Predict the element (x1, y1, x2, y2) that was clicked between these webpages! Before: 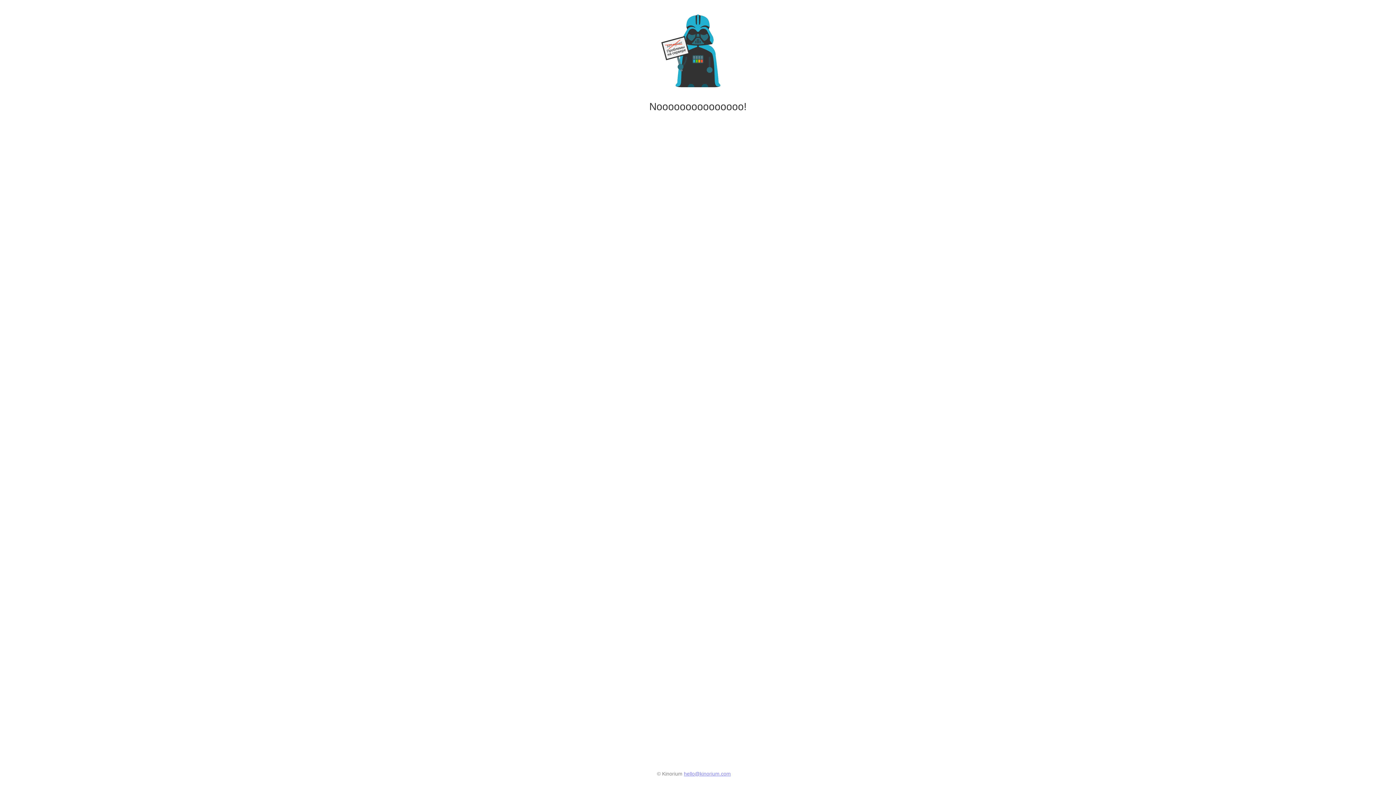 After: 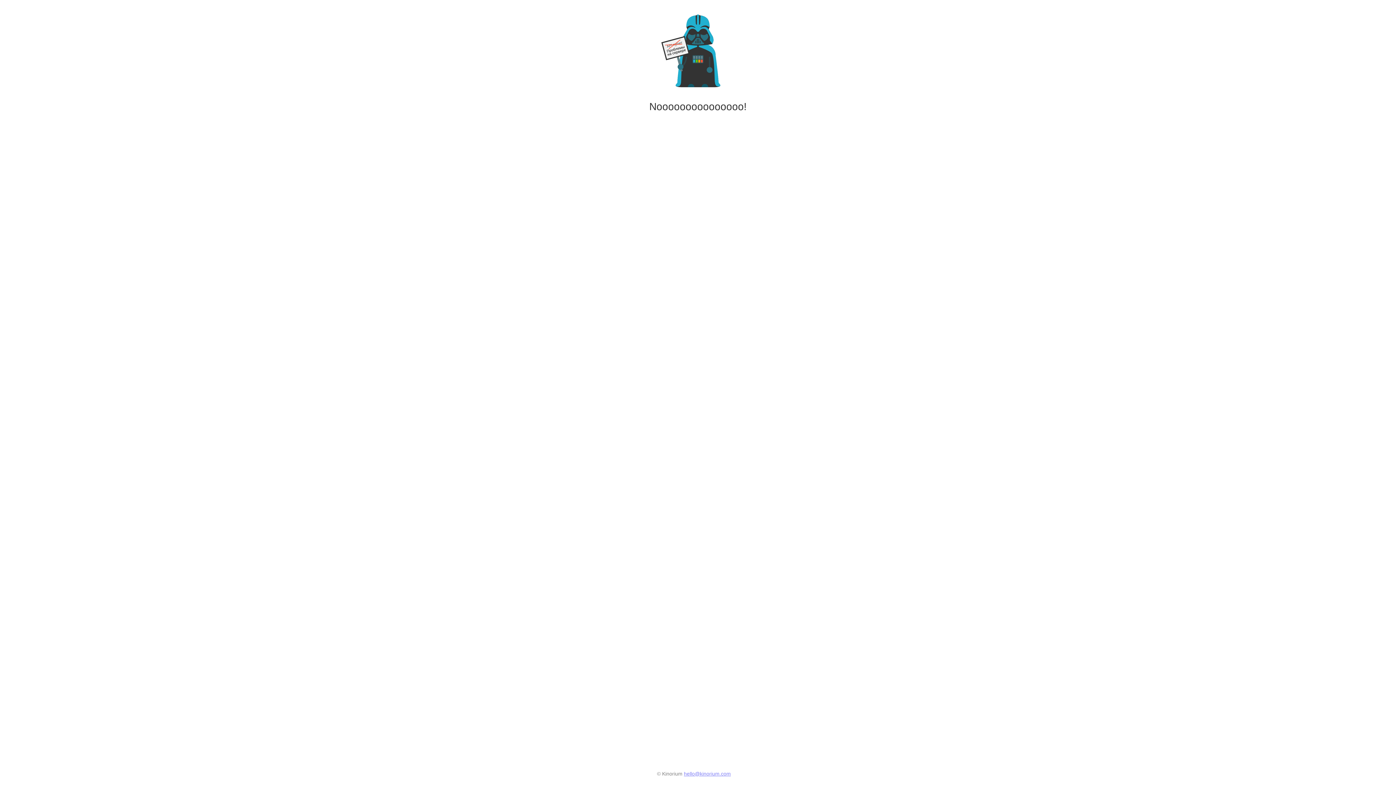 Action: label: hello@kinorium.com bbox: (684, 771, 731, 777)